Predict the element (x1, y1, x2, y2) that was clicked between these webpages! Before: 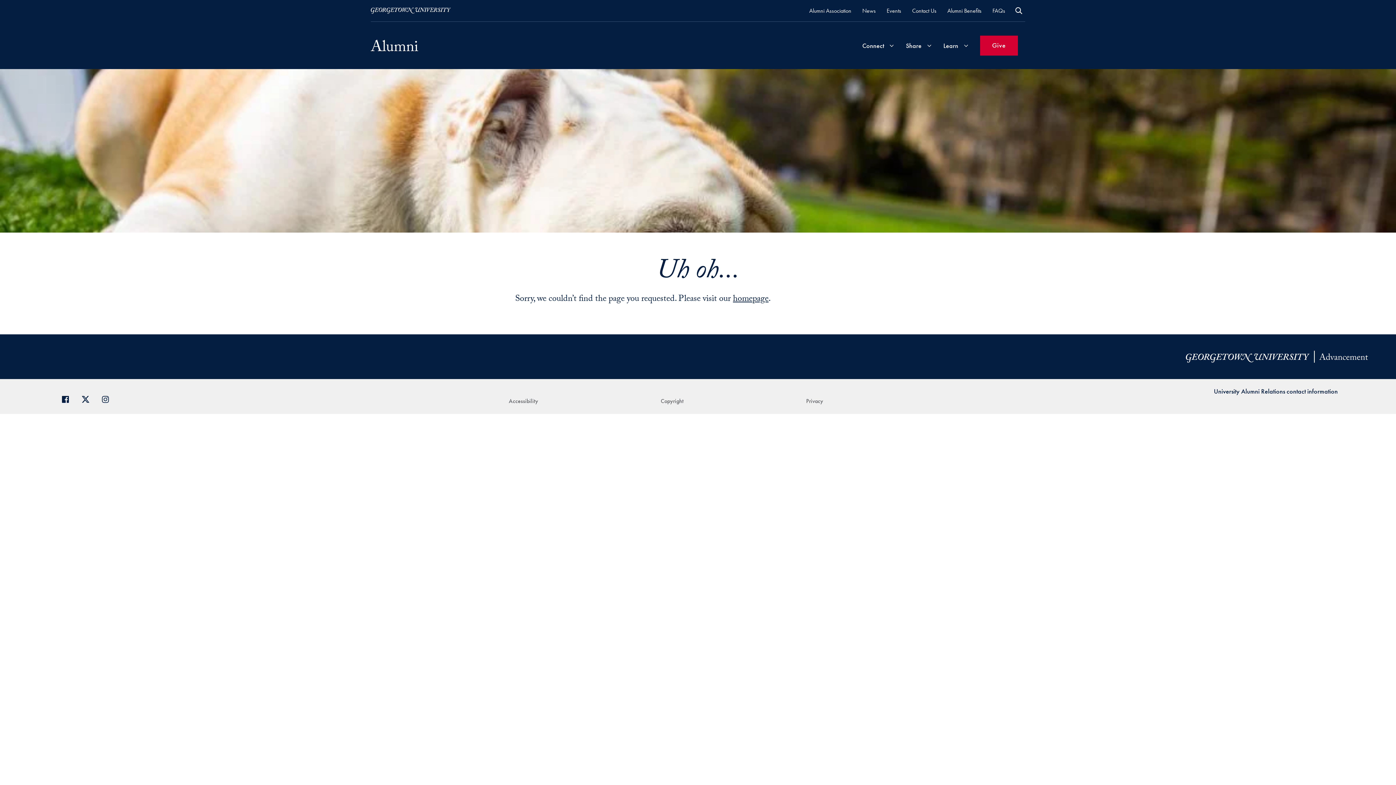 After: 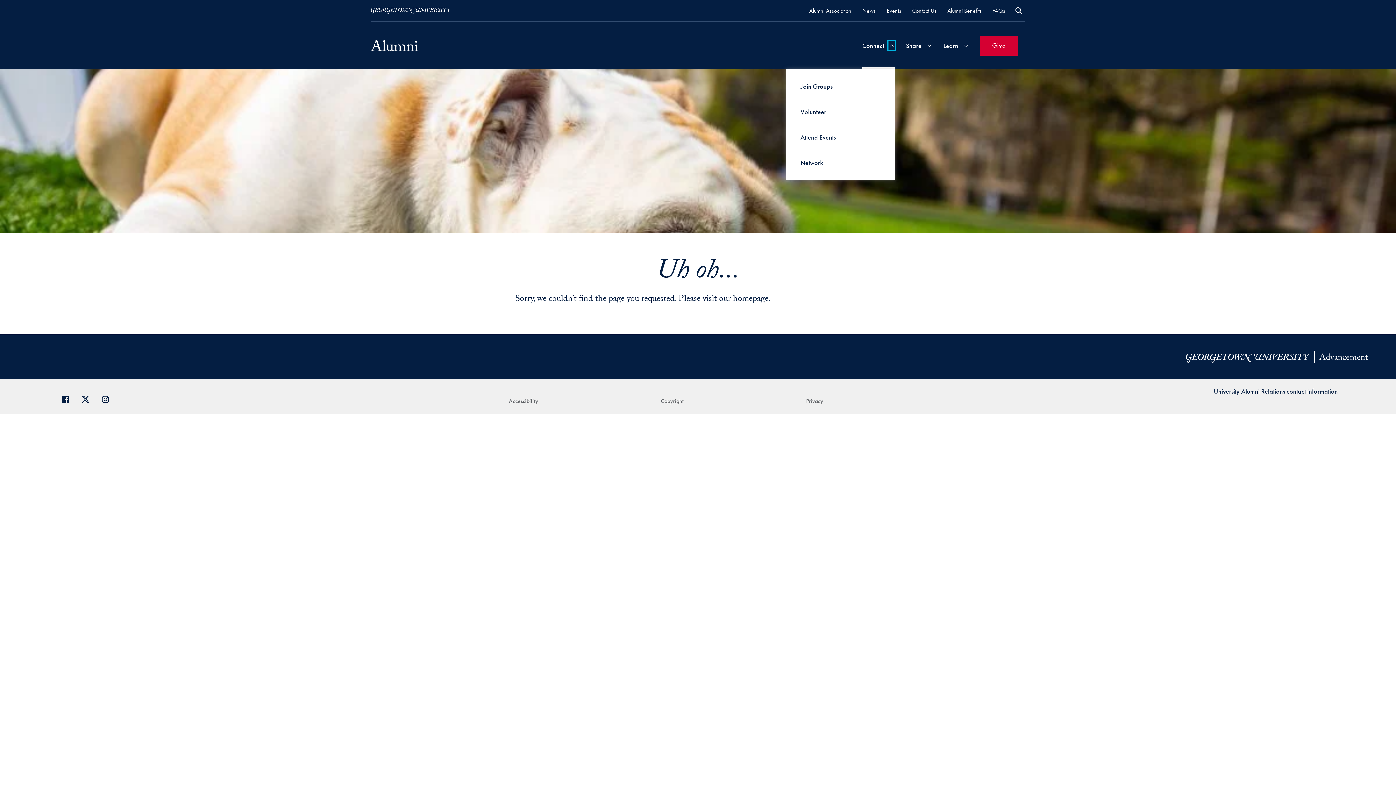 Action: label: Expand Sub-Navigation bbox: (888, 40, 895, 50)